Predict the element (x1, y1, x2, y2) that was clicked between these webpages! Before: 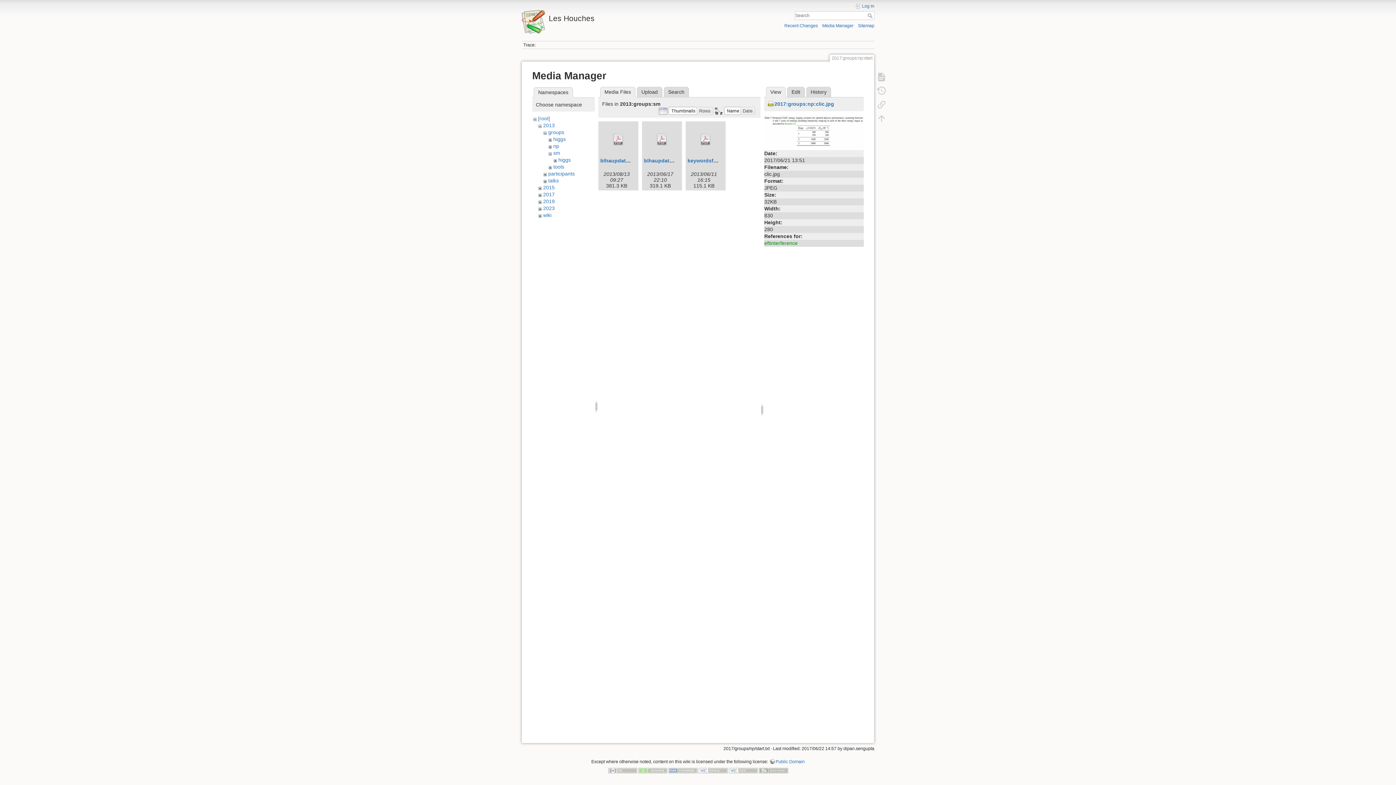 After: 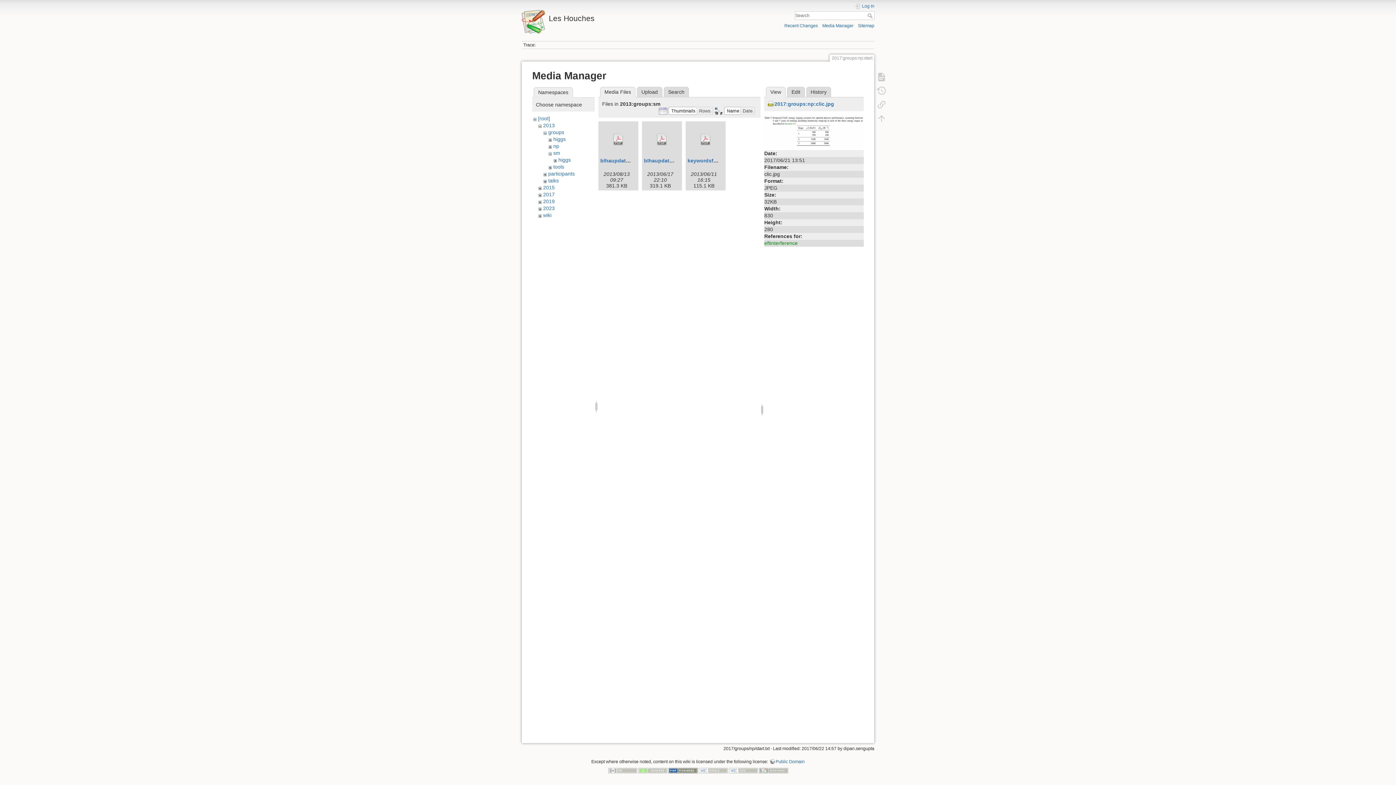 Action: bbox: (668, 768, 697, 773)